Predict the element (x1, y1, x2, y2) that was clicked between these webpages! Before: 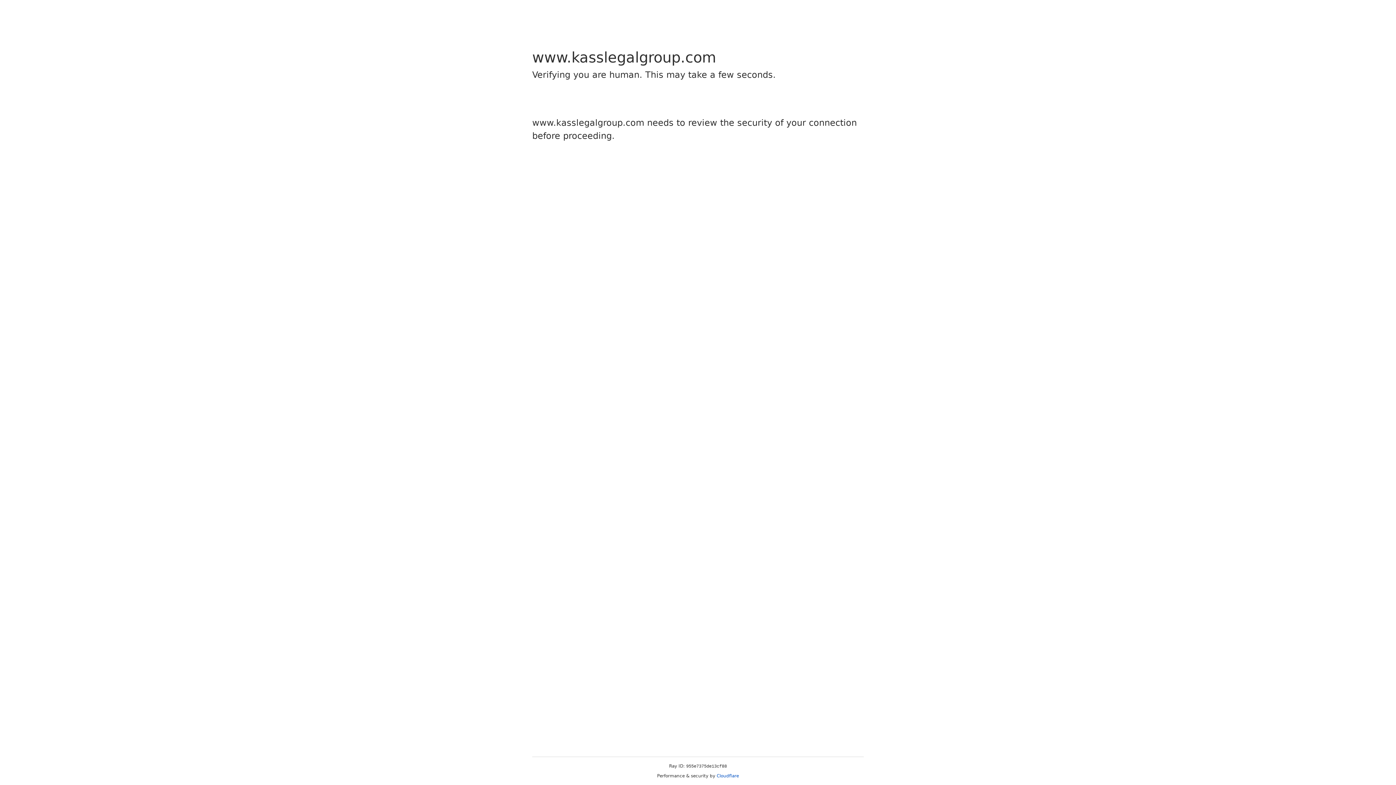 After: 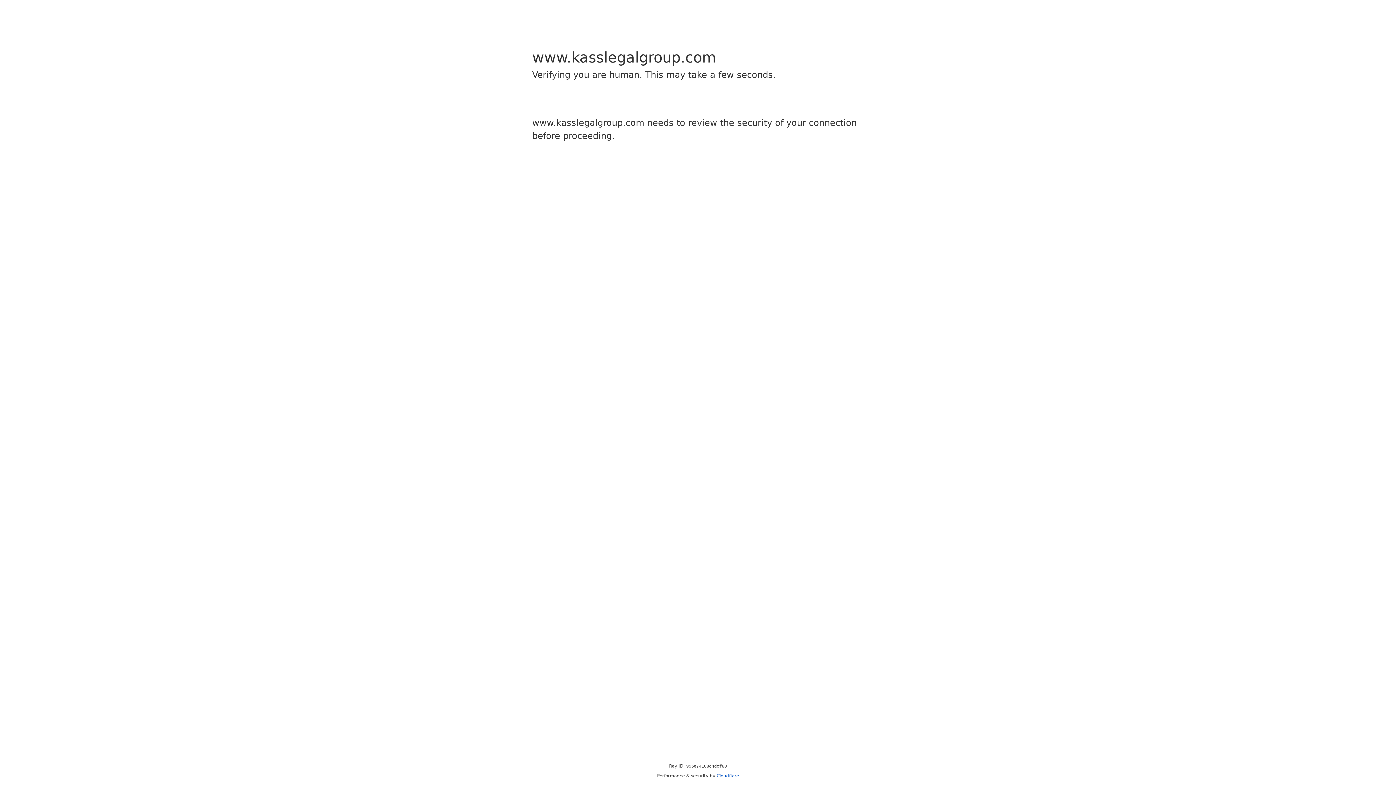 Action: bbox: (716, 773, 739, 778) label: Cloudflare